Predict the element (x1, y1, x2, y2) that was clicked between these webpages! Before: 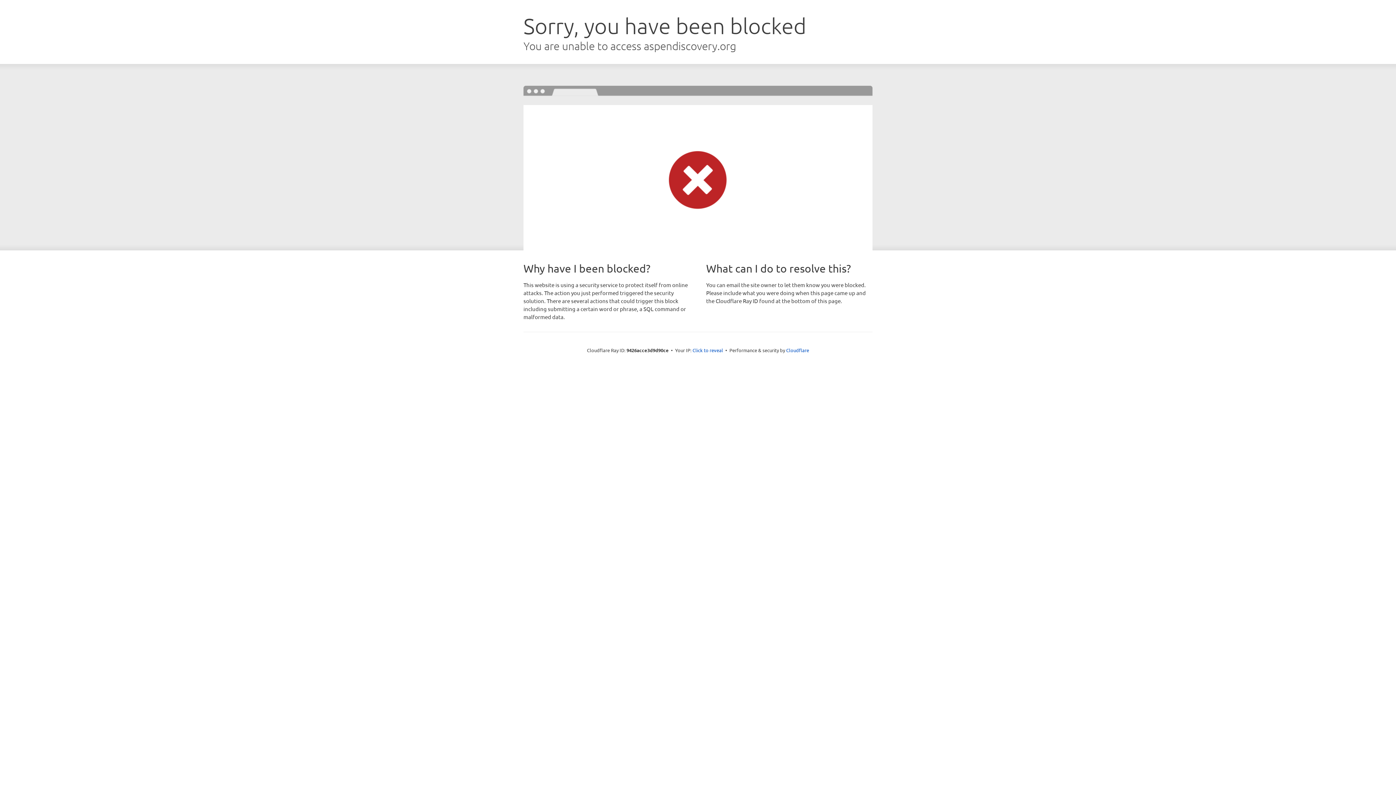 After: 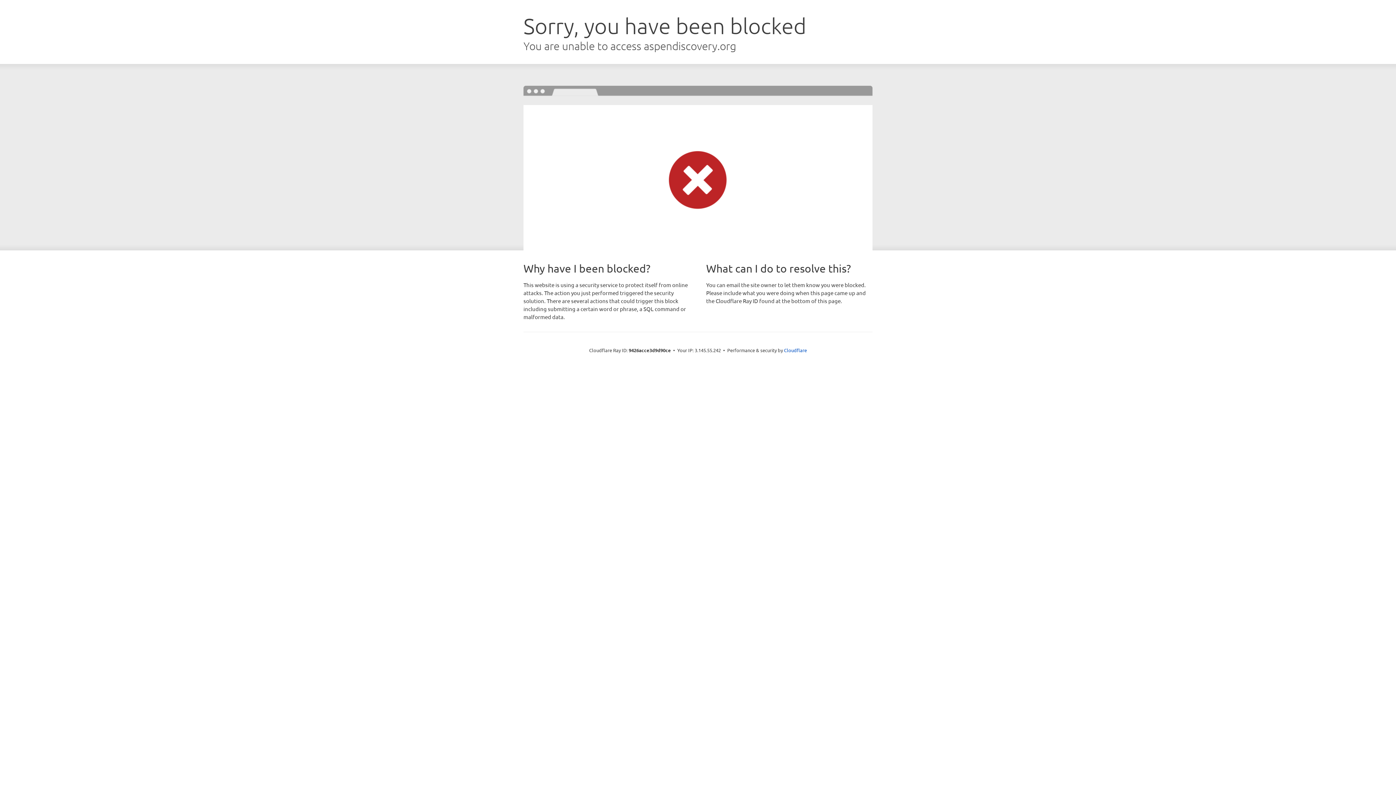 Action: bbox: (692, 346, 723, 353) label: Click to reveal